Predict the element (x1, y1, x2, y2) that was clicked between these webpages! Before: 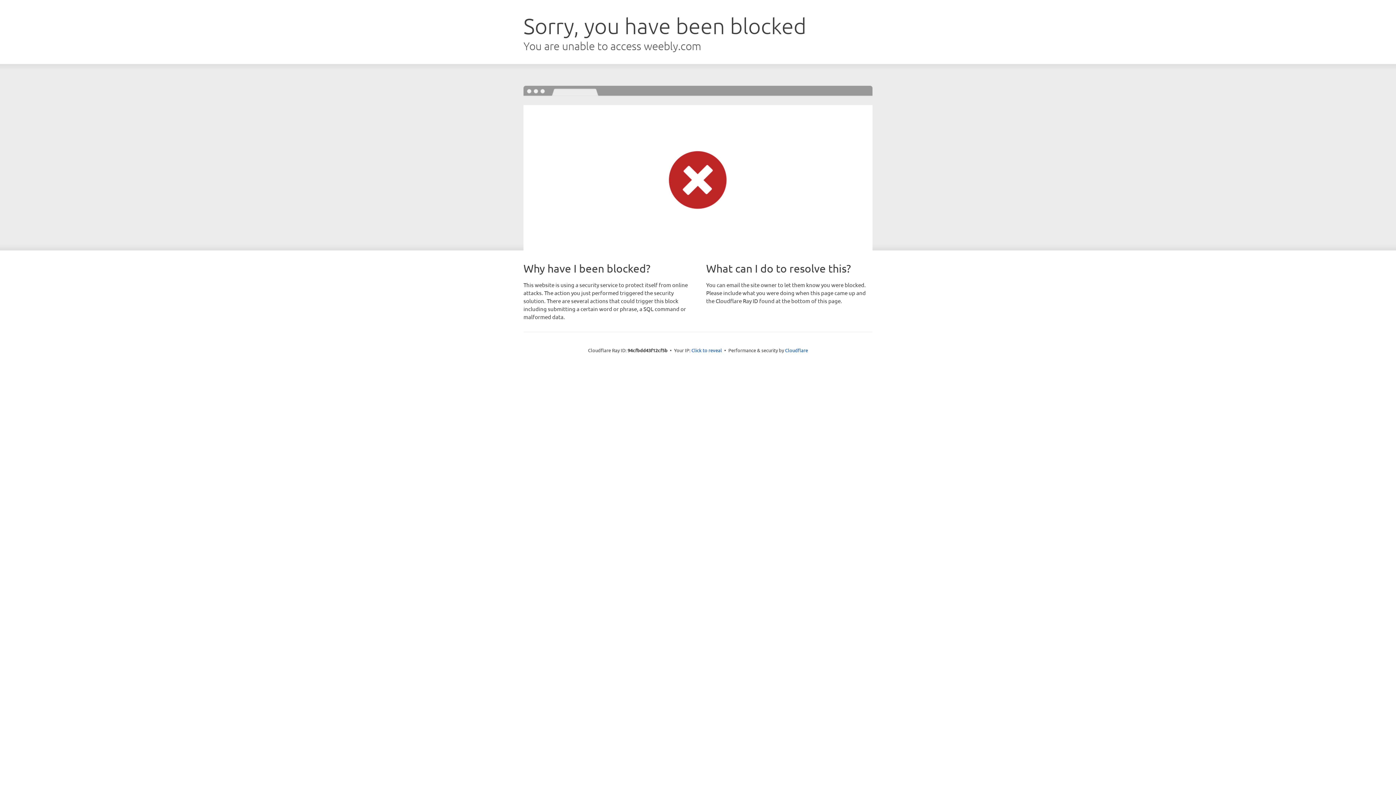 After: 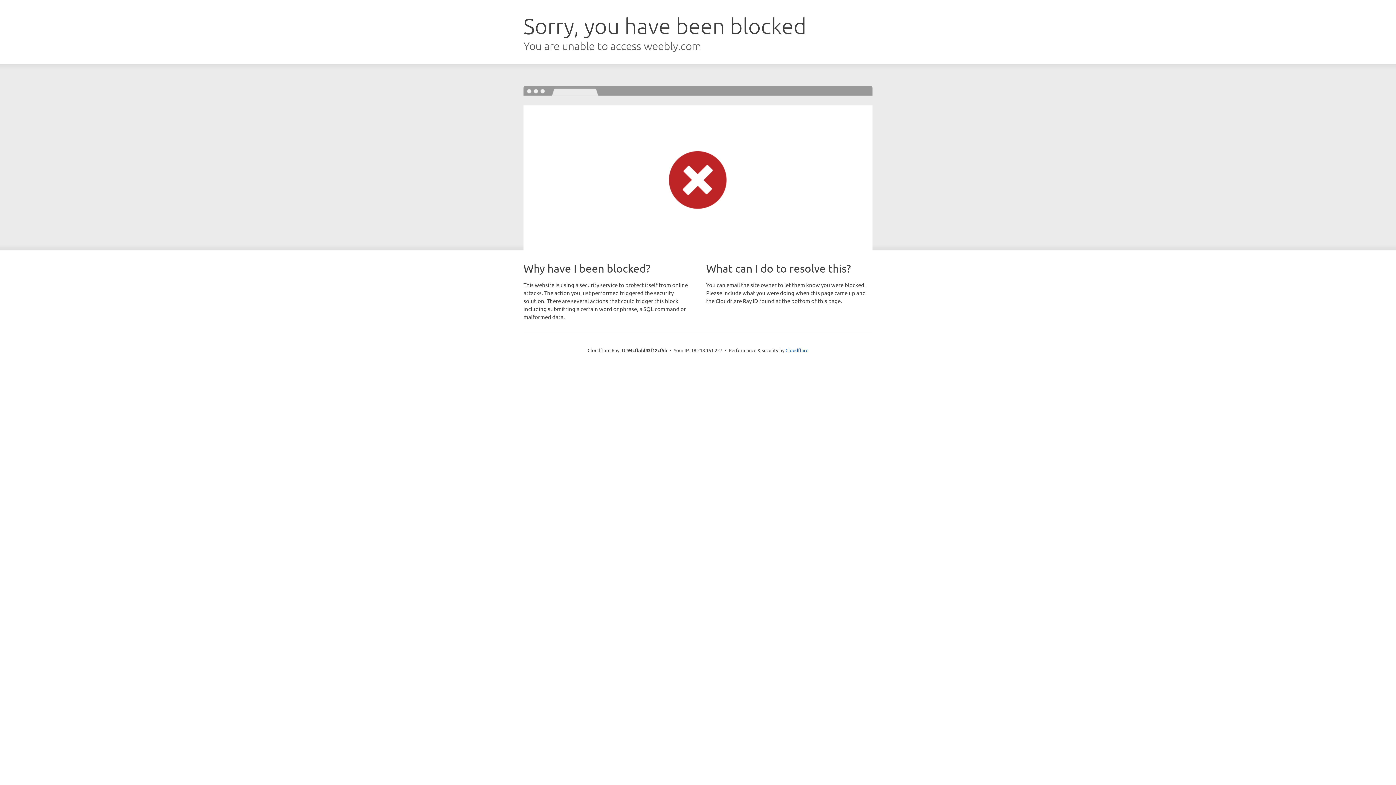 Action: label: Click to reveal bbox: (691, 346, 722, 353)